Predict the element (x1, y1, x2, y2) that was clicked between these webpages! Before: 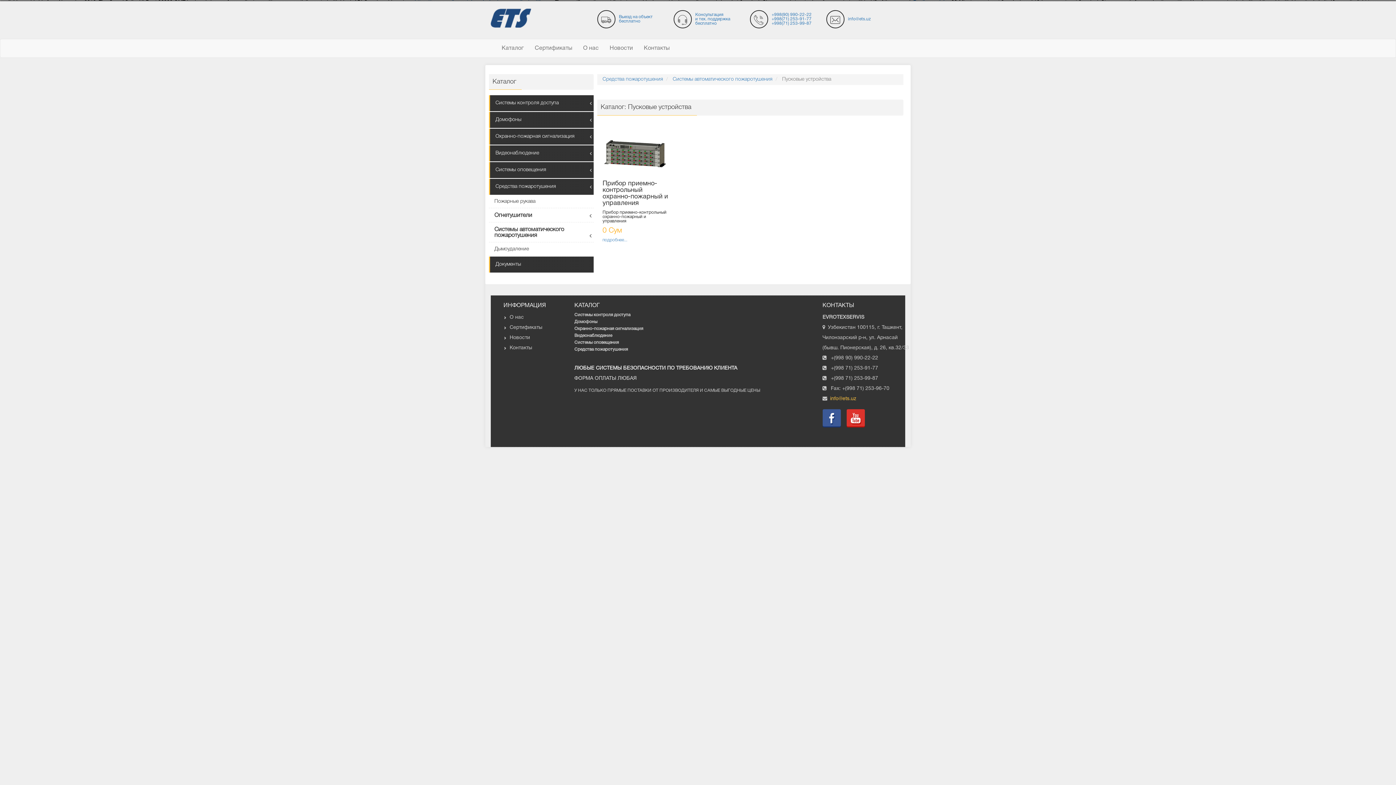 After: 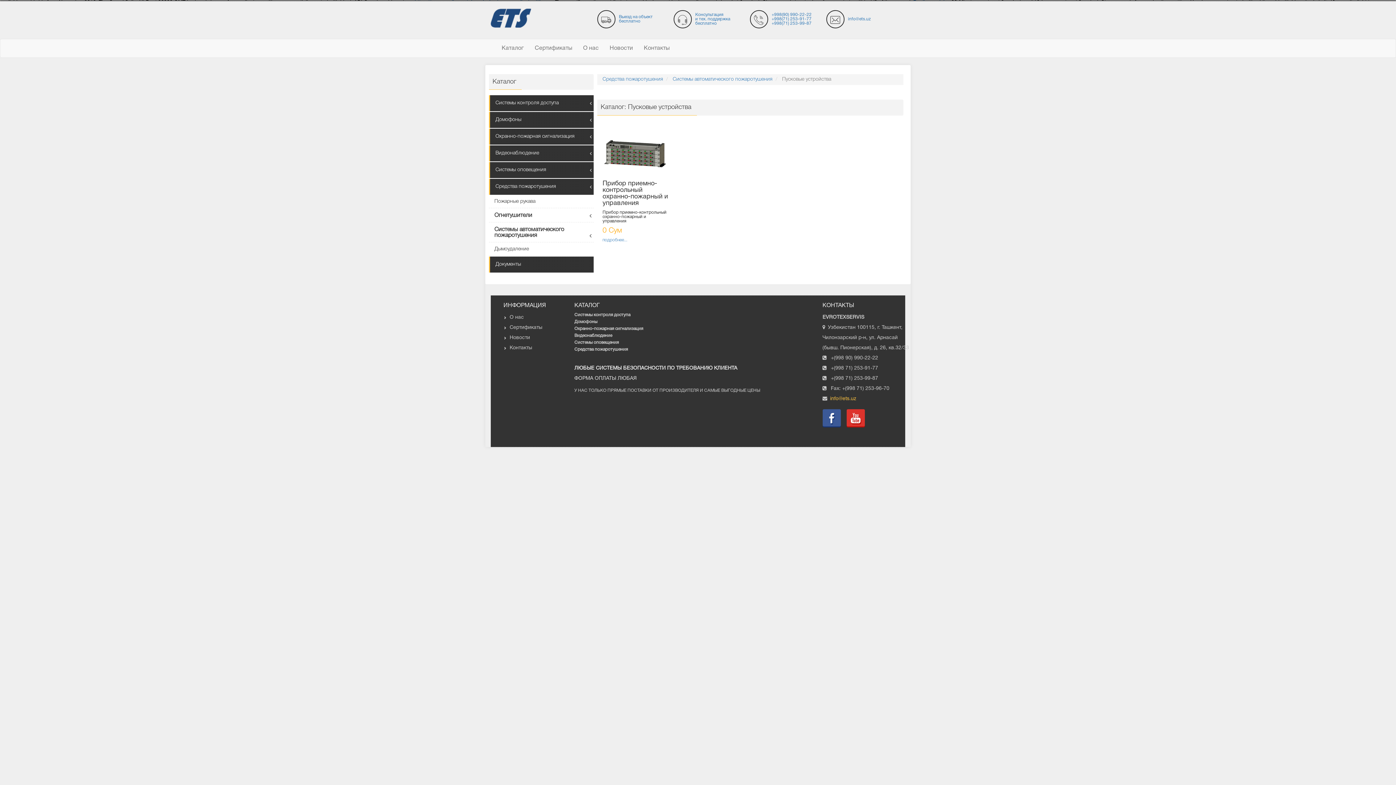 Action: bbox: (822, 416, 840, 420)